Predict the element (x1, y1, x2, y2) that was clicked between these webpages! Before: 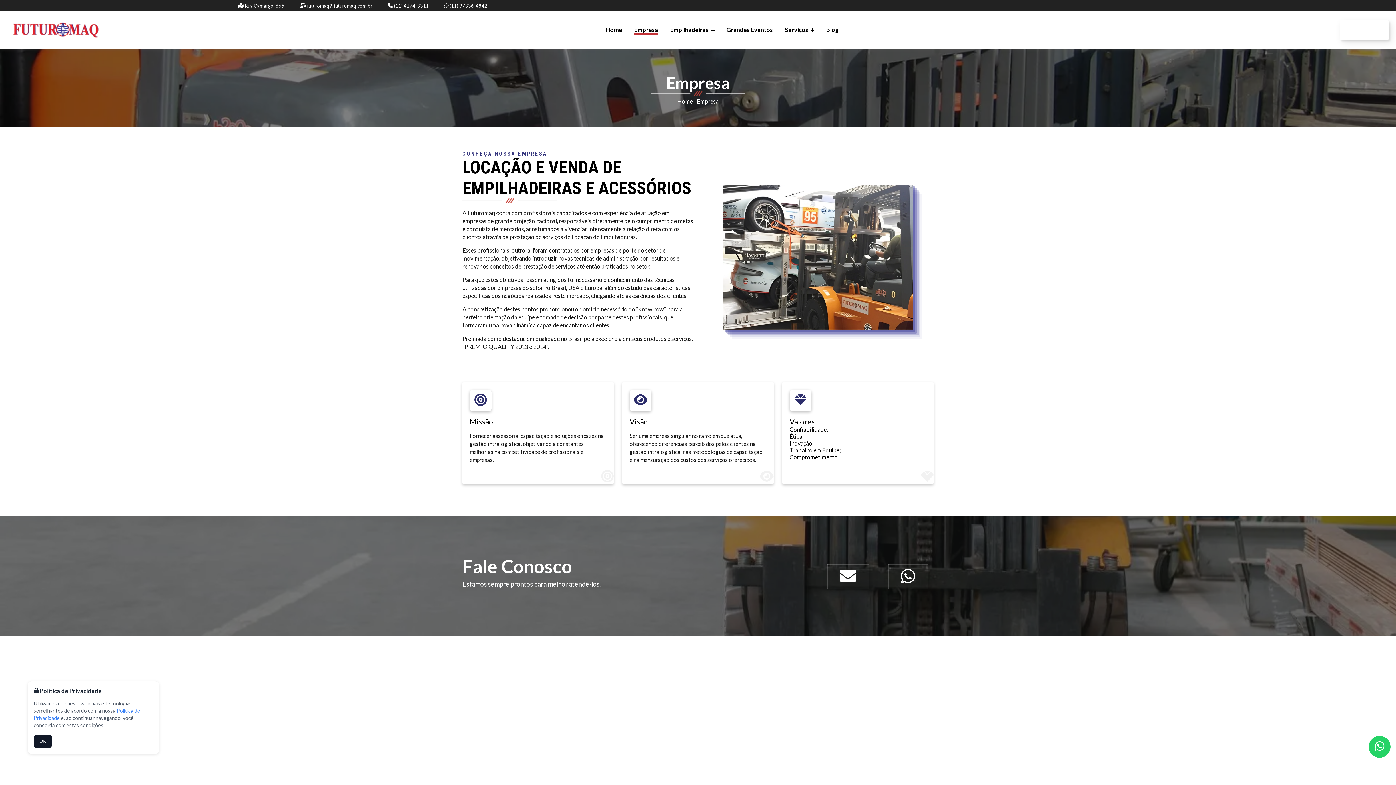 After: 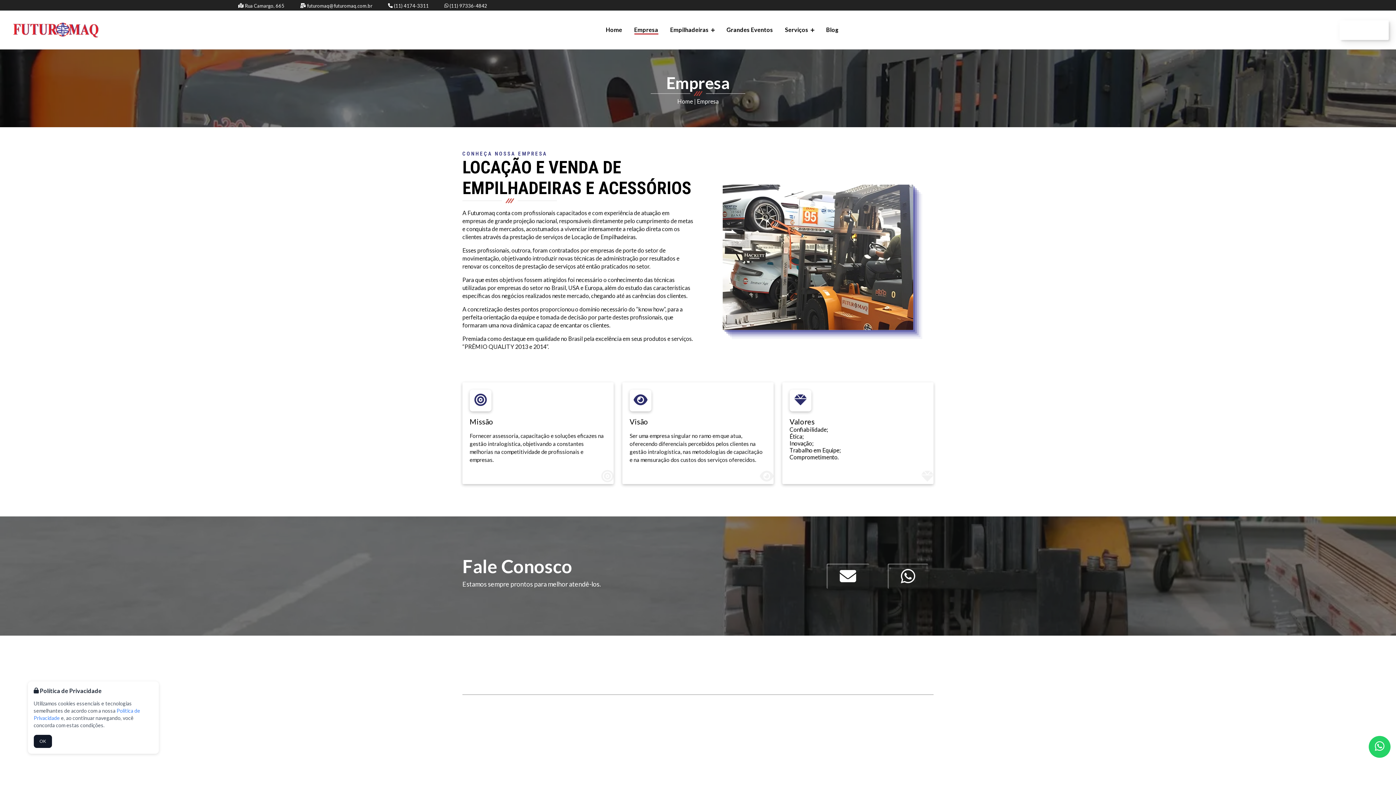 Action: label: Empresa bbox: (634, 21, 658, 38)